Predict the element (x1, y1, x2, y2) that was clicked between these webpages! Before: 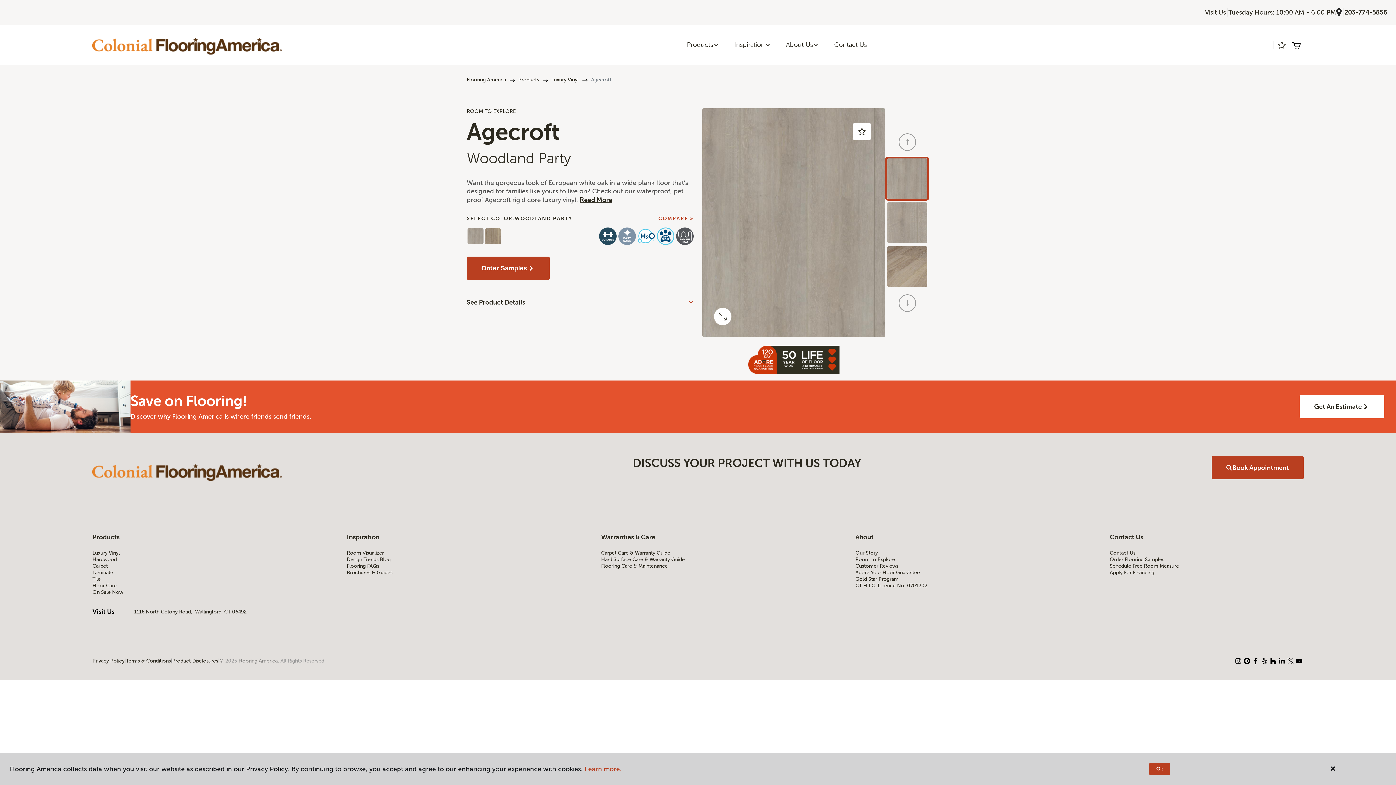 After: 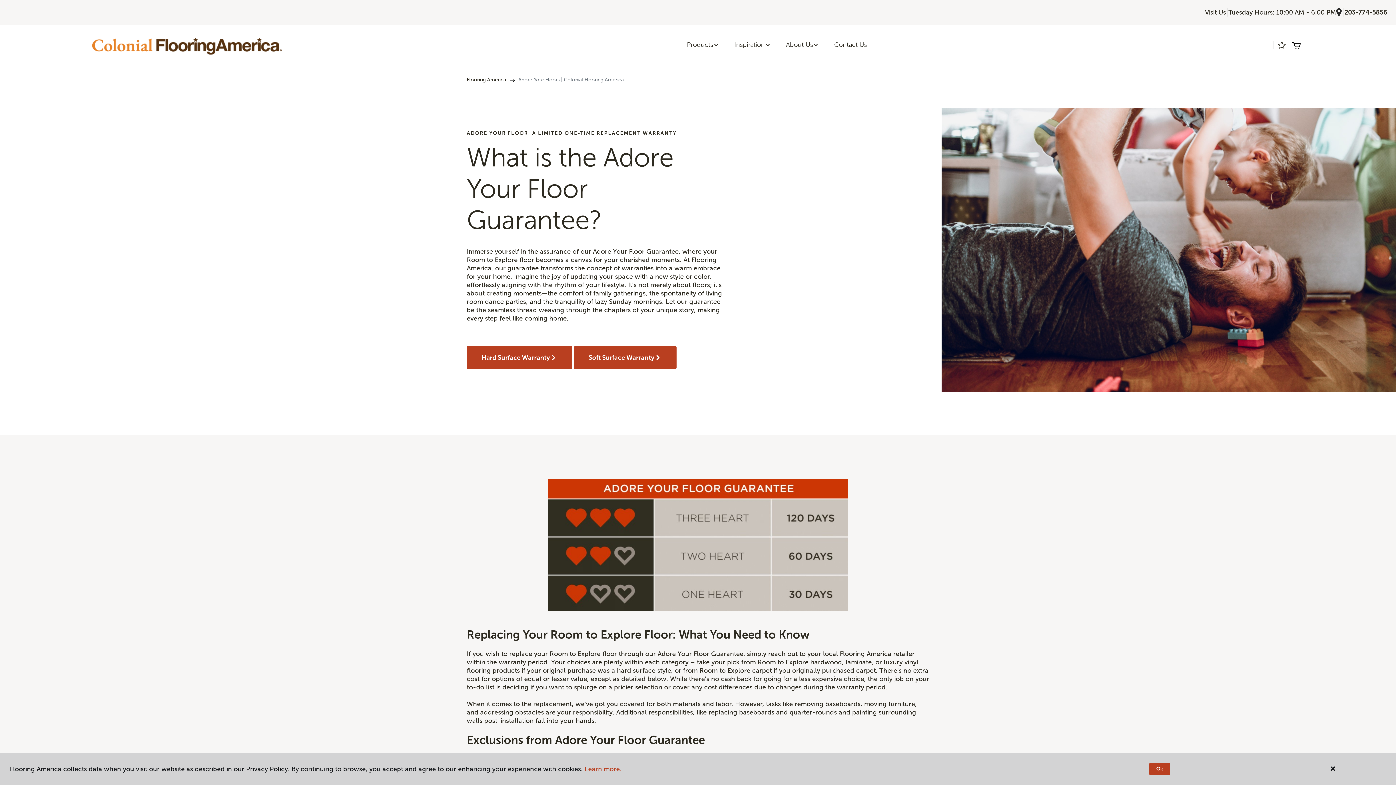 Action: label: Adore Your Floor Guarantee bbox: (855, 569, 1049, 576)